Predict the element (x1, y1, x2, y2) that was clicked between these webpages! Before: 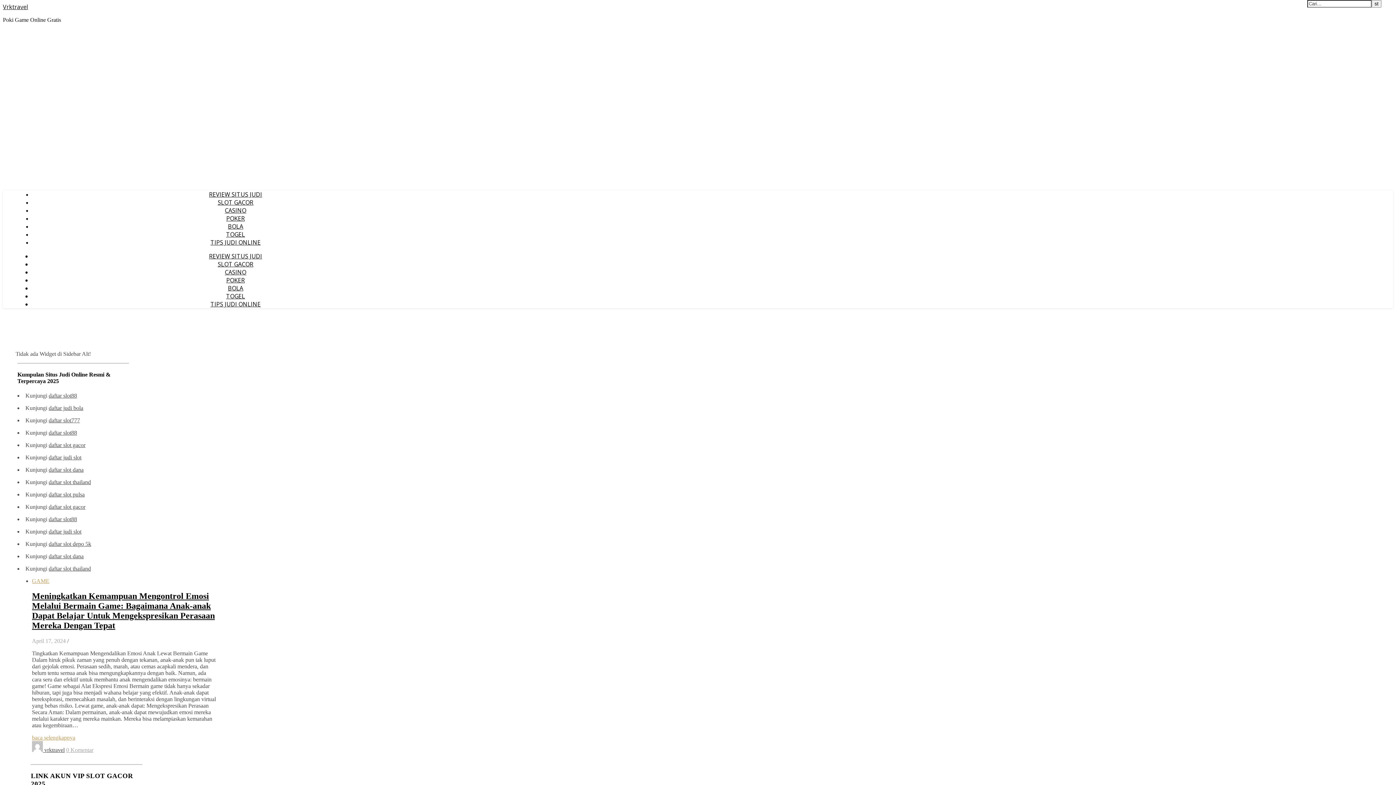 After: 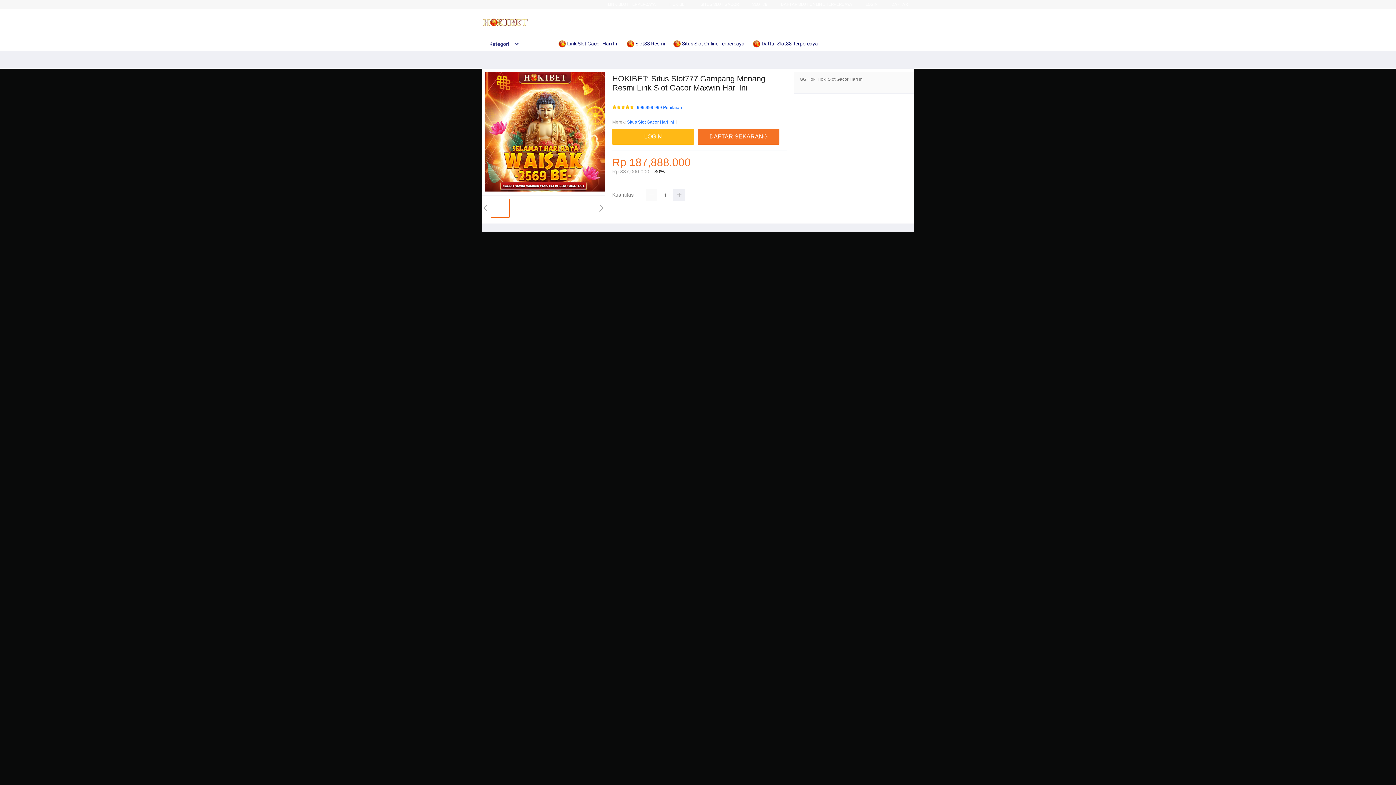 Action: label: daftar slot777 bbox: (48, 417, 80, 423)